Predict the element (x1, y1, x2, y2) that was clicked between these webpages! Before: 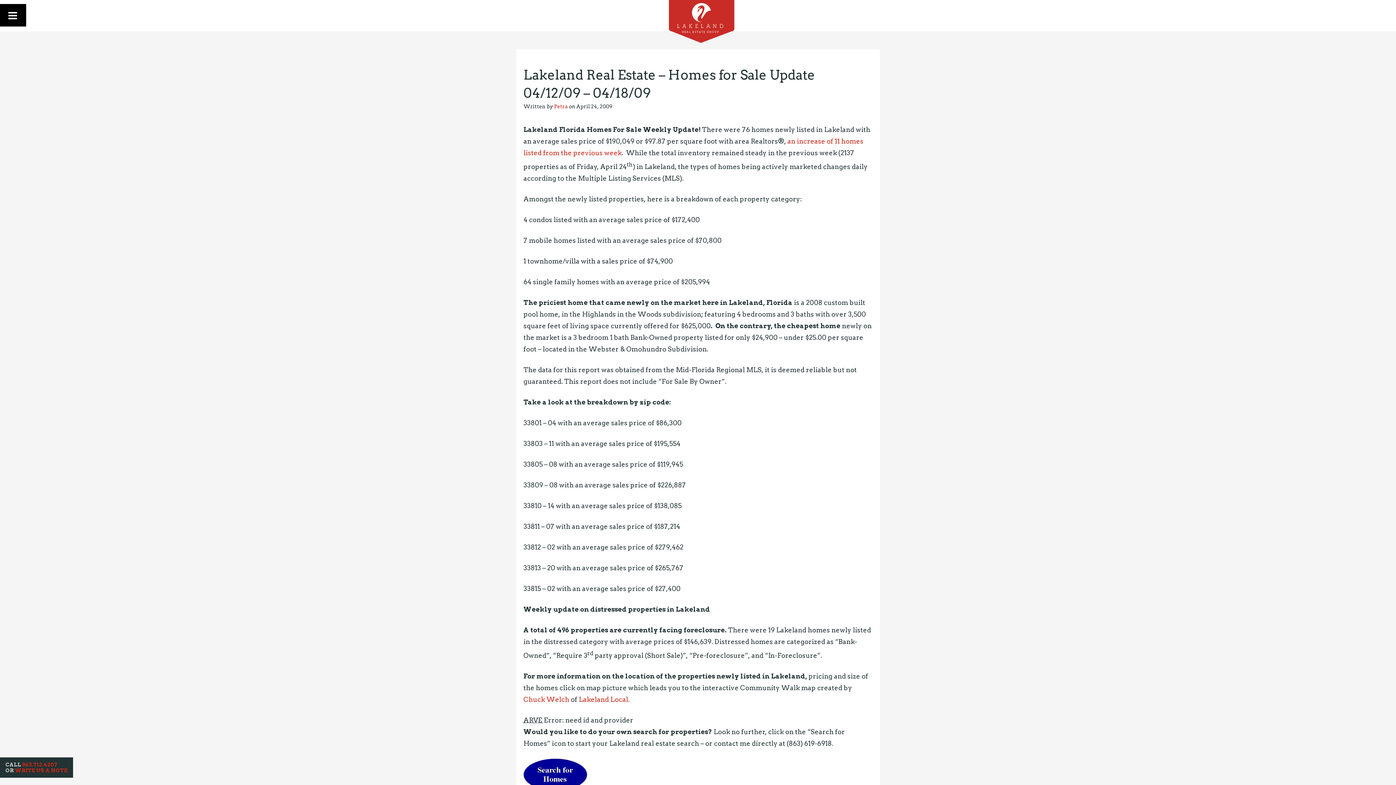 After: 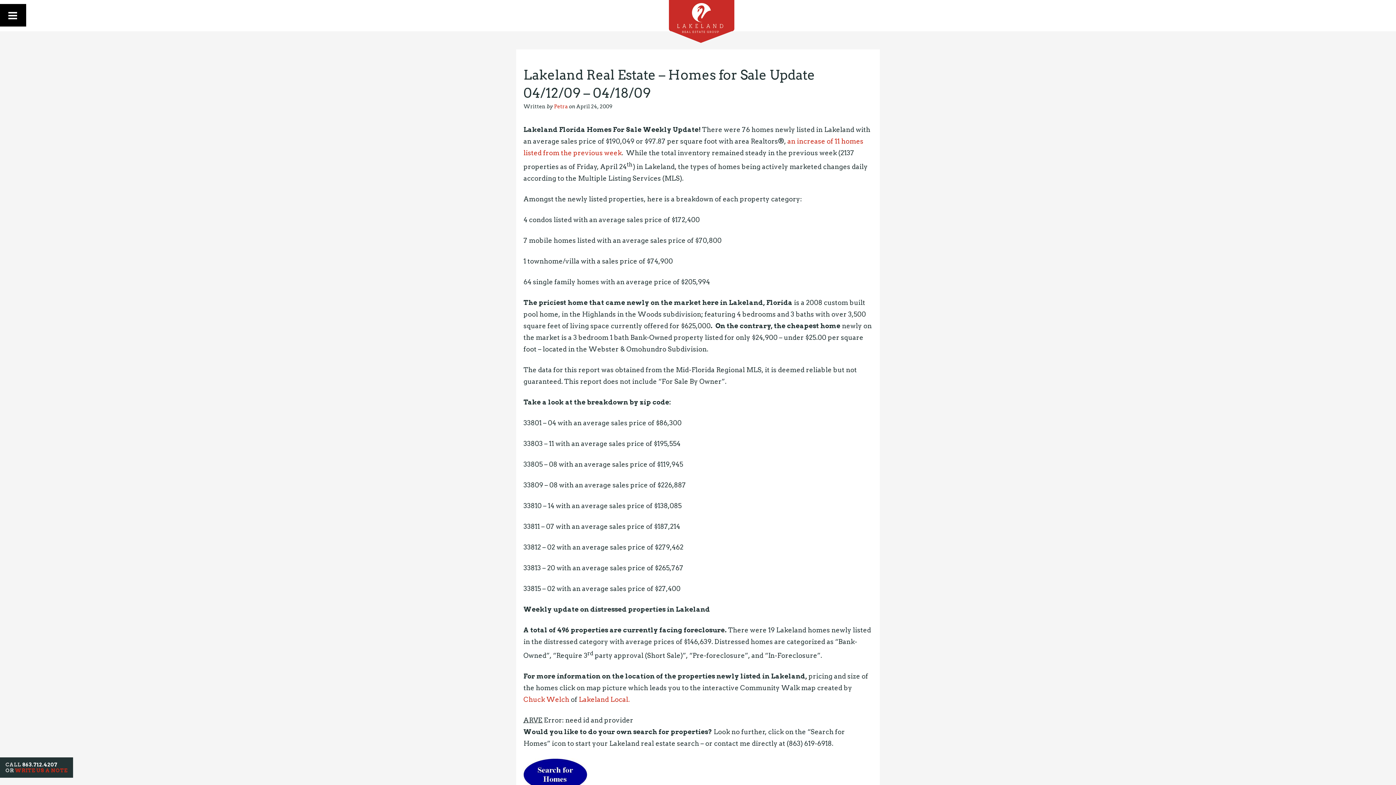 Action: label: 863.712.4207 bbox: (22, 762, 57, 768)